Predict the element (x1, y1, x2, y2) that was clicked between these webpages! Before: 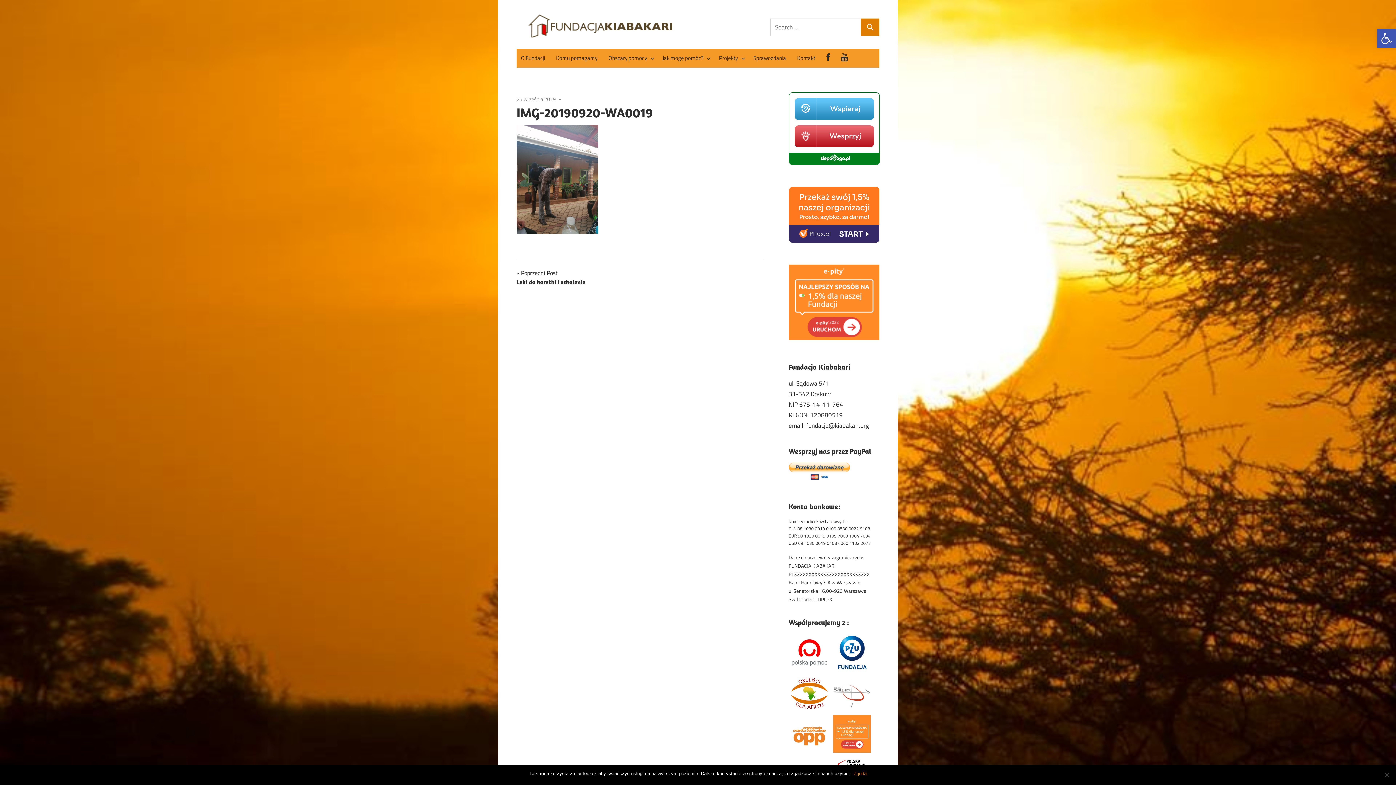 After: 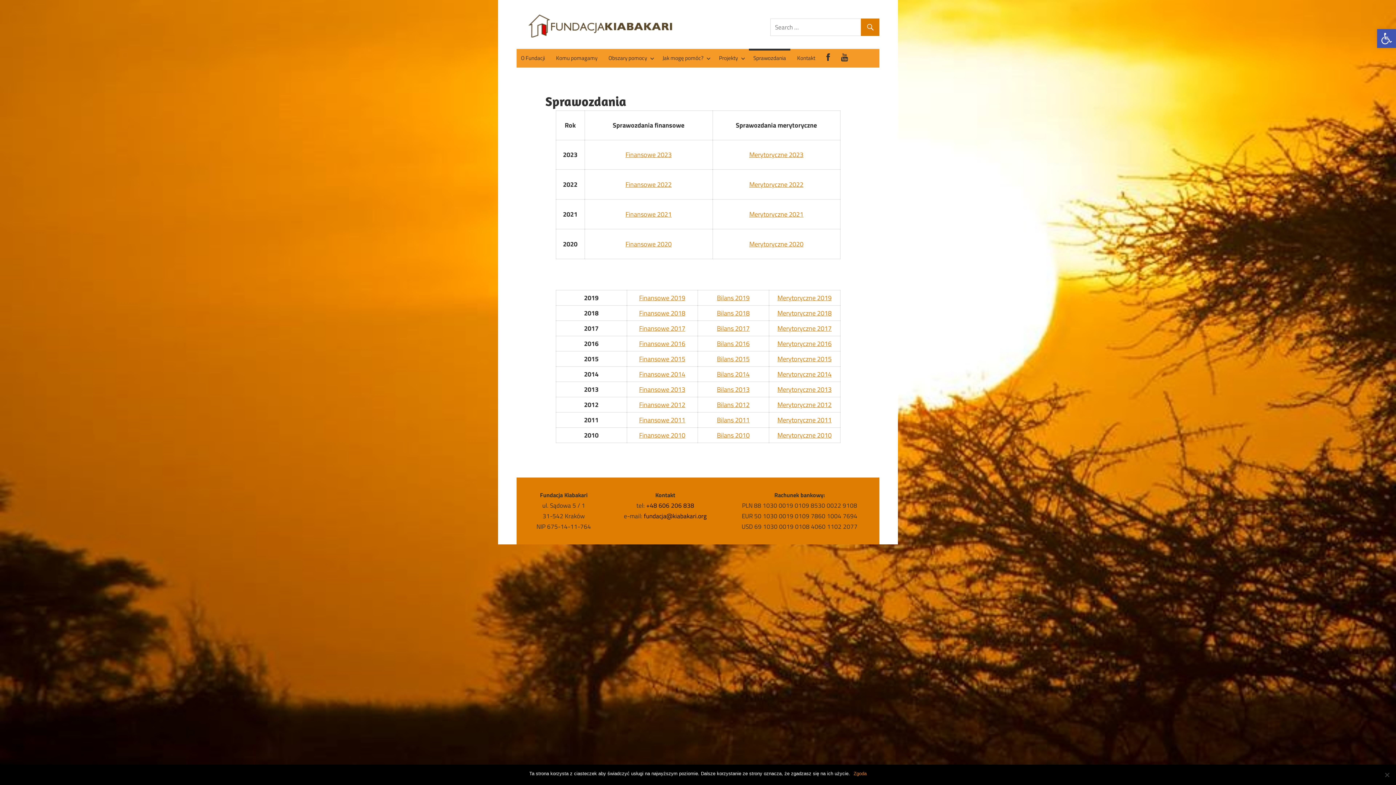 Action: label: Sprawozdania bbox: (749, 48, 790, 67)